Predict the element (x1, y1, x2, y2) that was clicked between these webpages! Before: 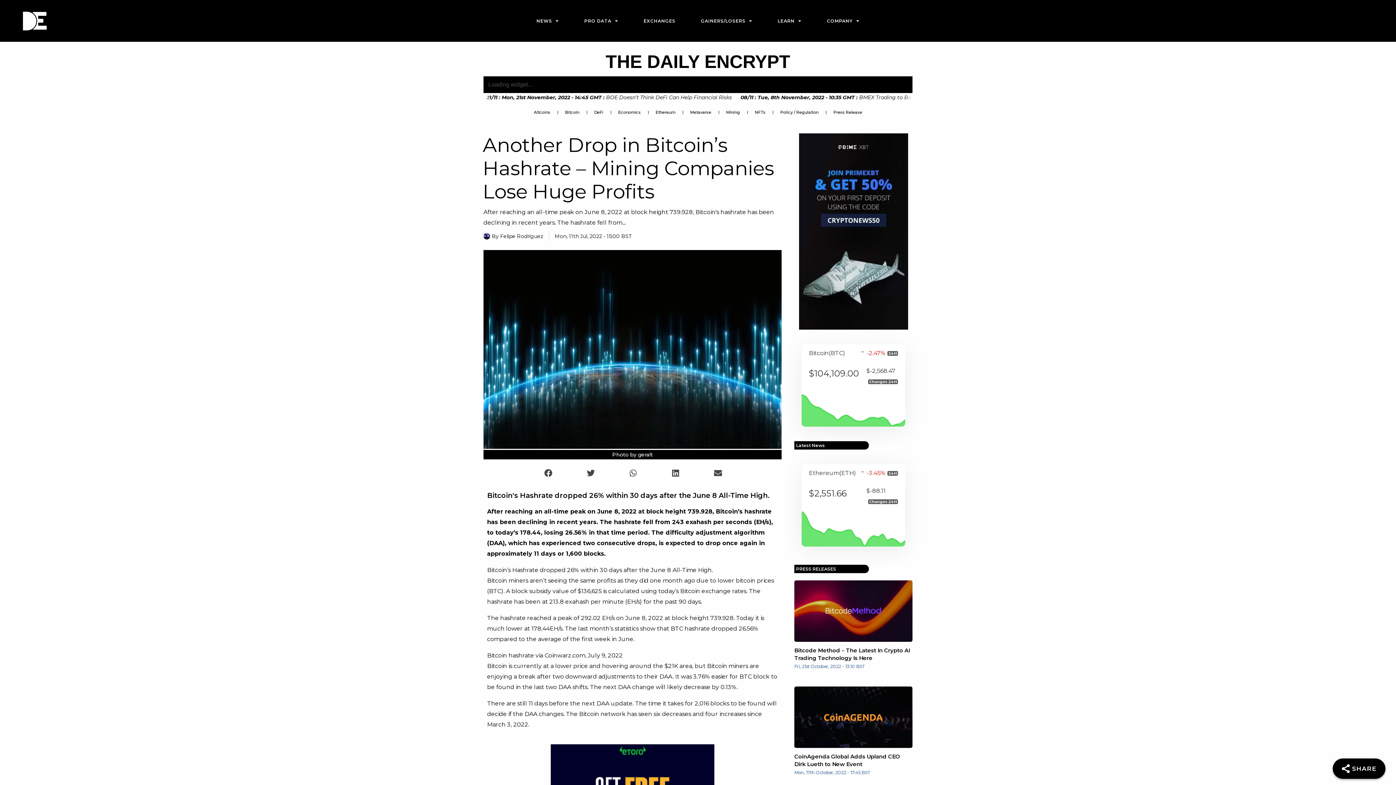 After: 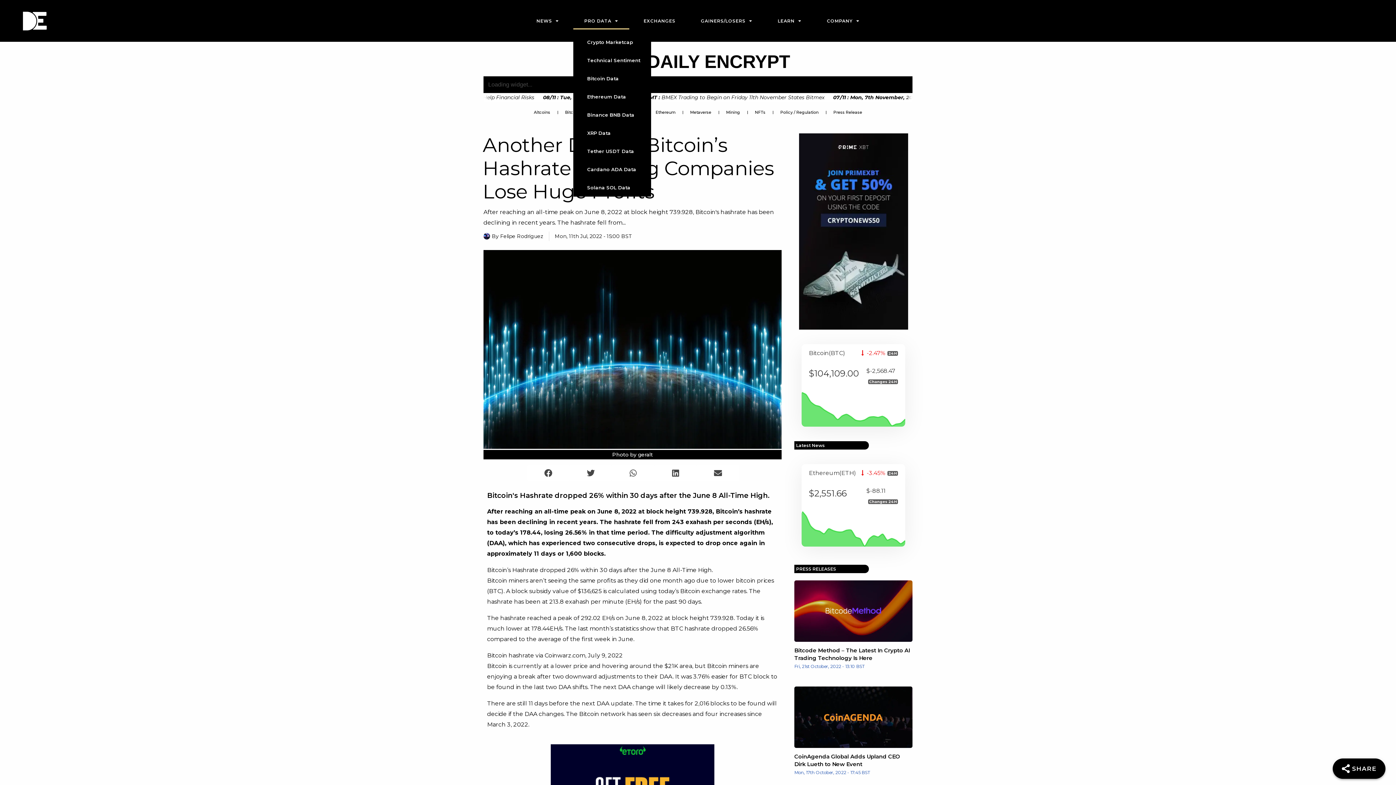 Action: bbox: (583, 12, 632, 29) label: PRO DATA